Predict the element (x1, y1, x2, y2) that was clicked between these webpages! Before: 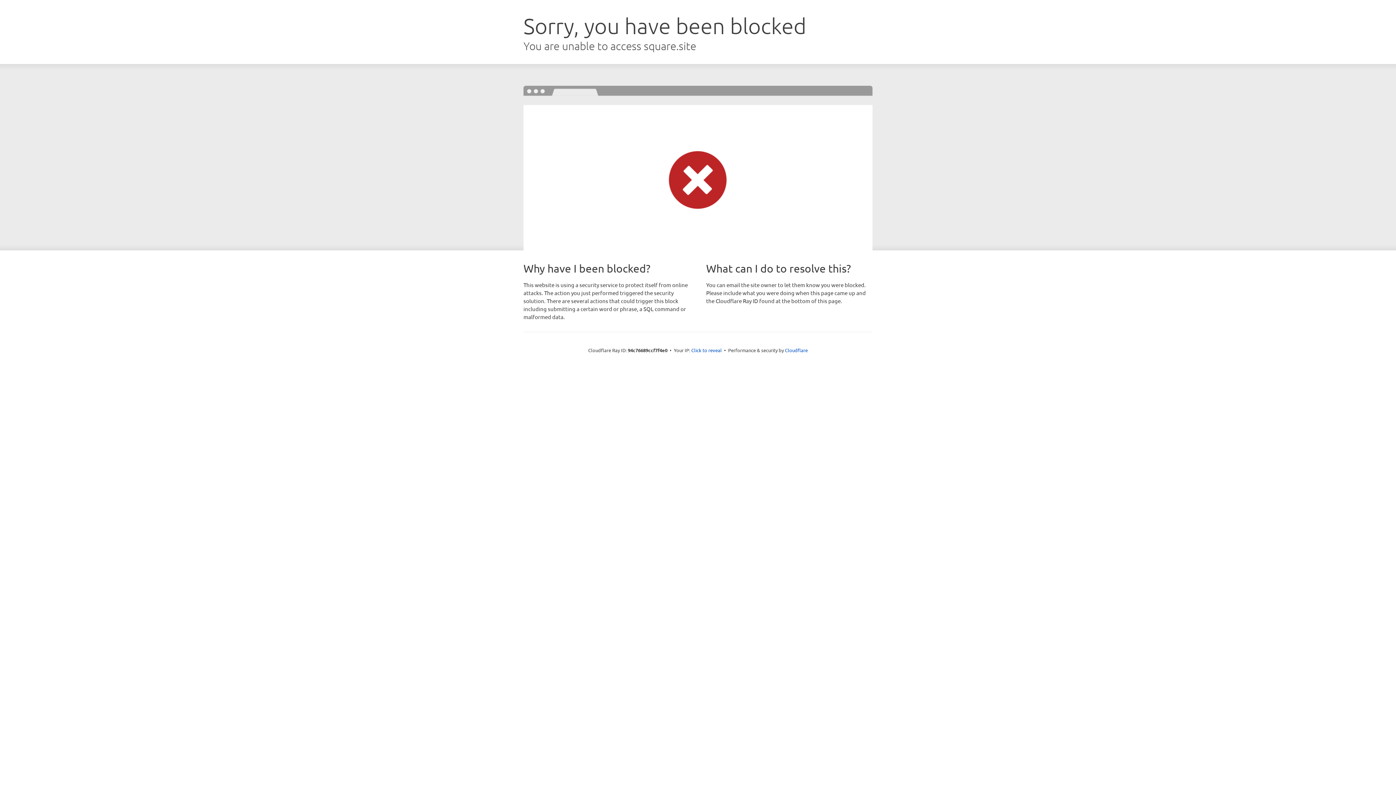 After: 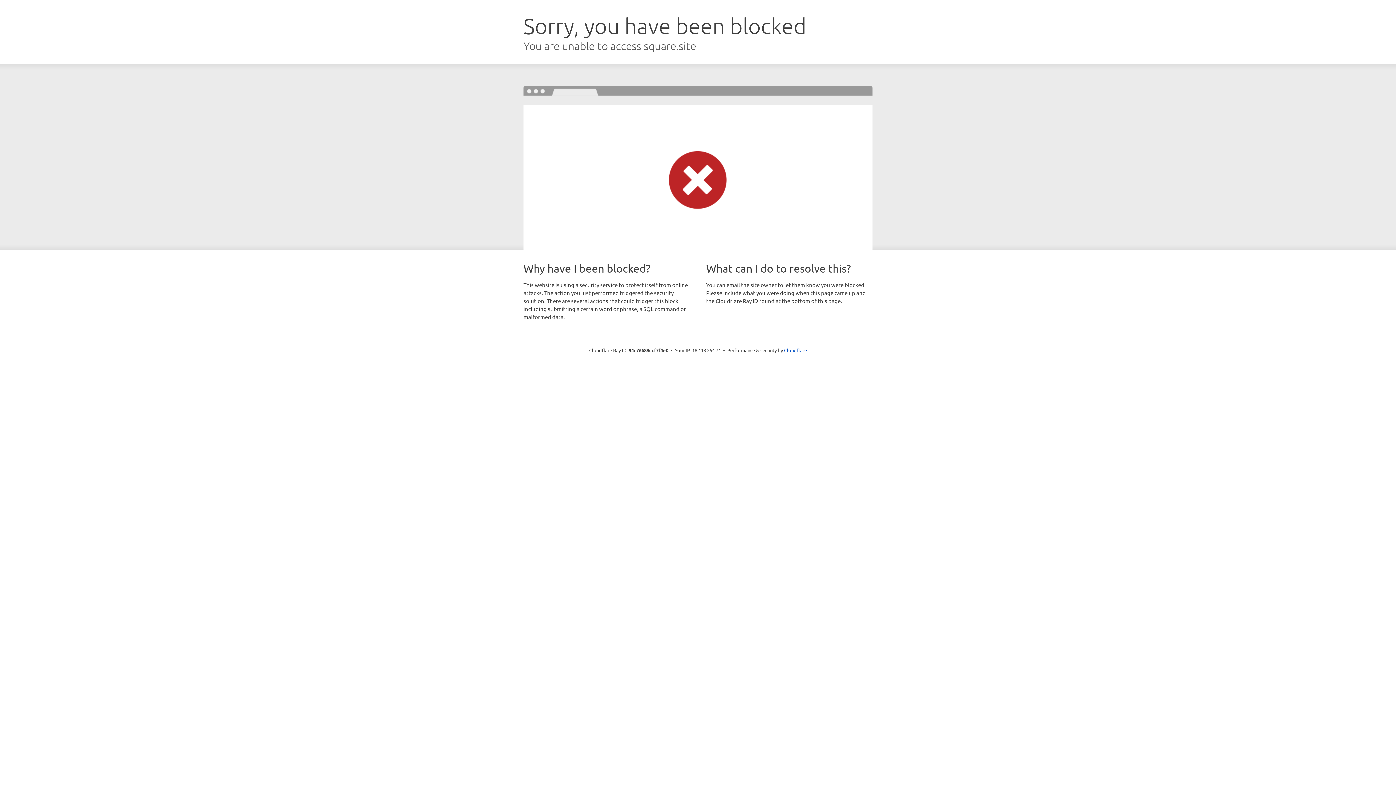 Action: bbox: (691, 346, 722, 353) label: Click to reveal